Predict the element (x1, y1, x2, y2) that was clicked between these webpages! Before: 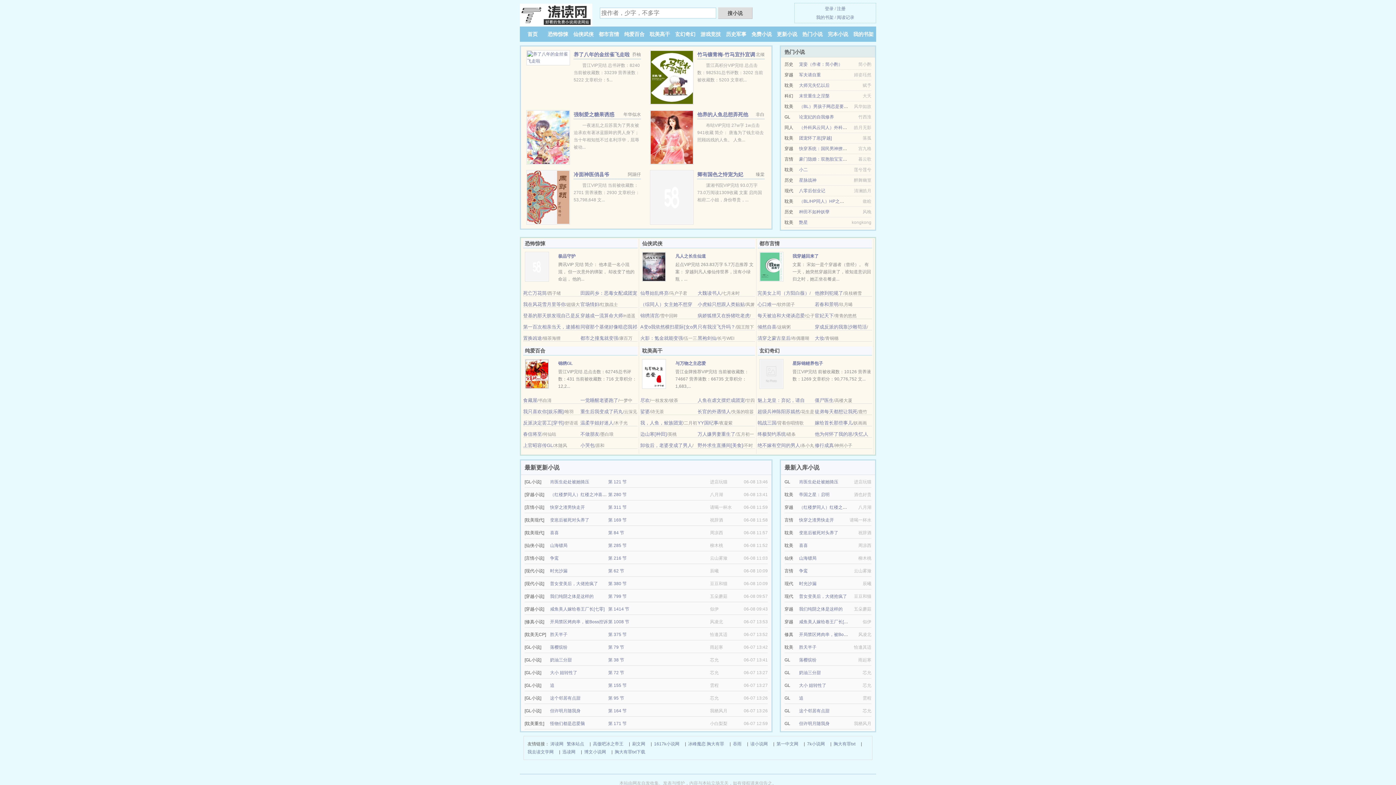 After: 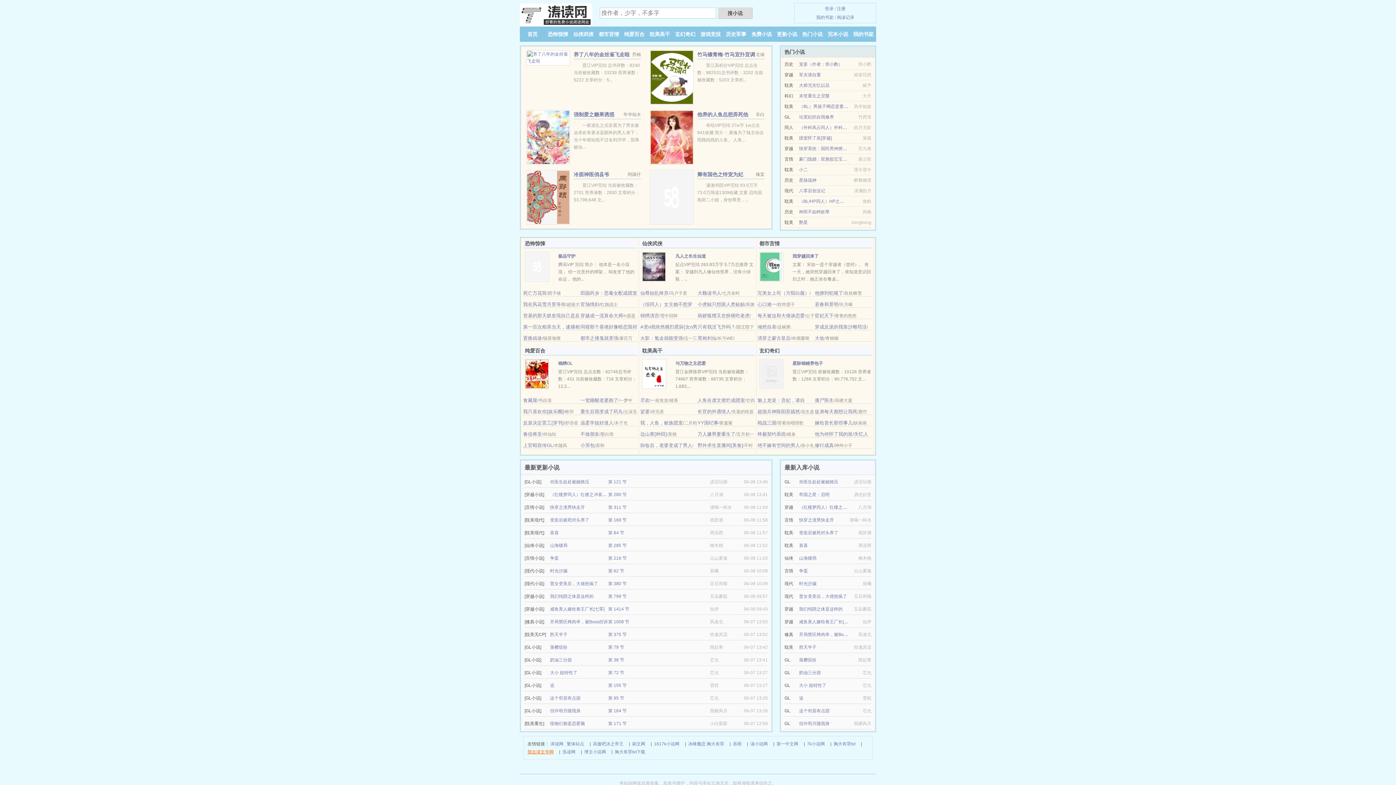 Action: label: 我去读文学网 bbox: (527, 748, 553, 756)